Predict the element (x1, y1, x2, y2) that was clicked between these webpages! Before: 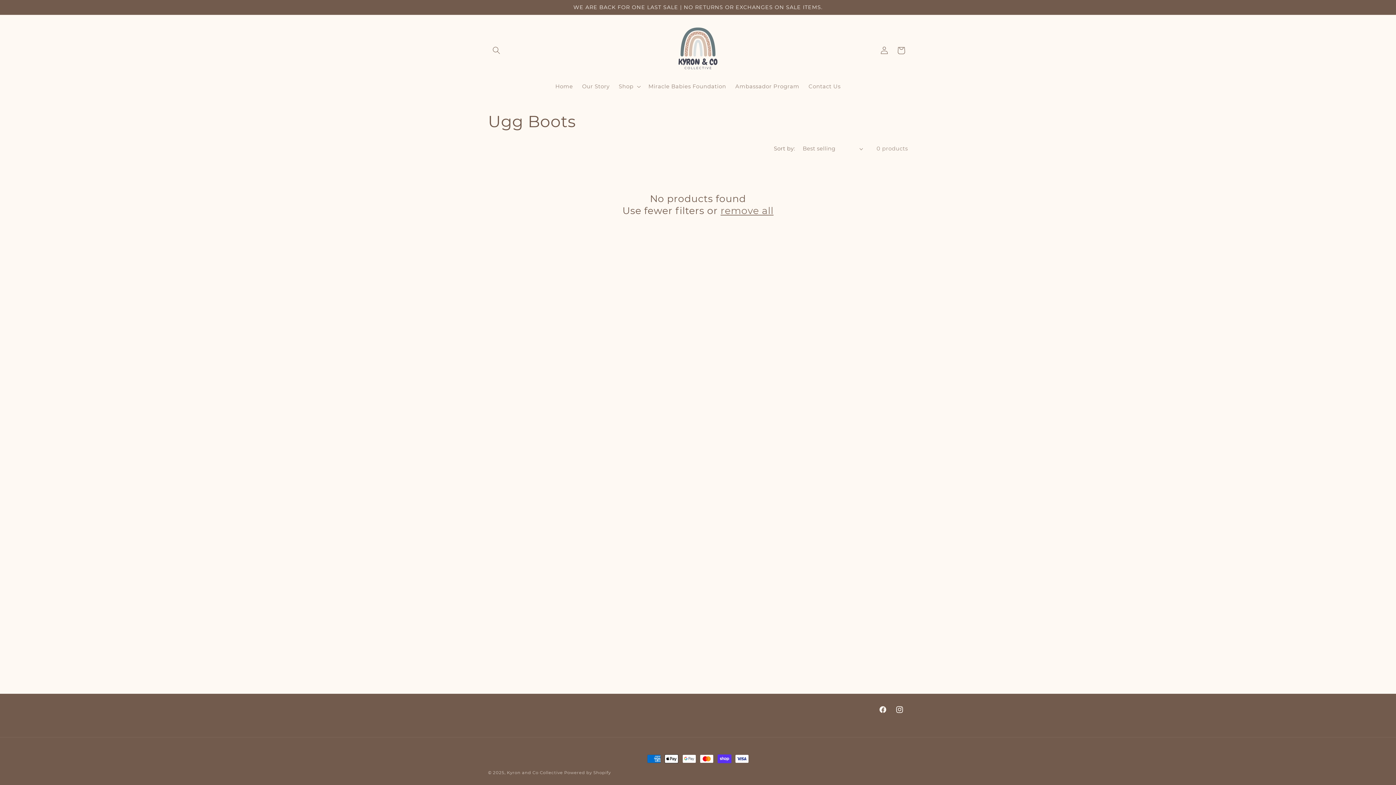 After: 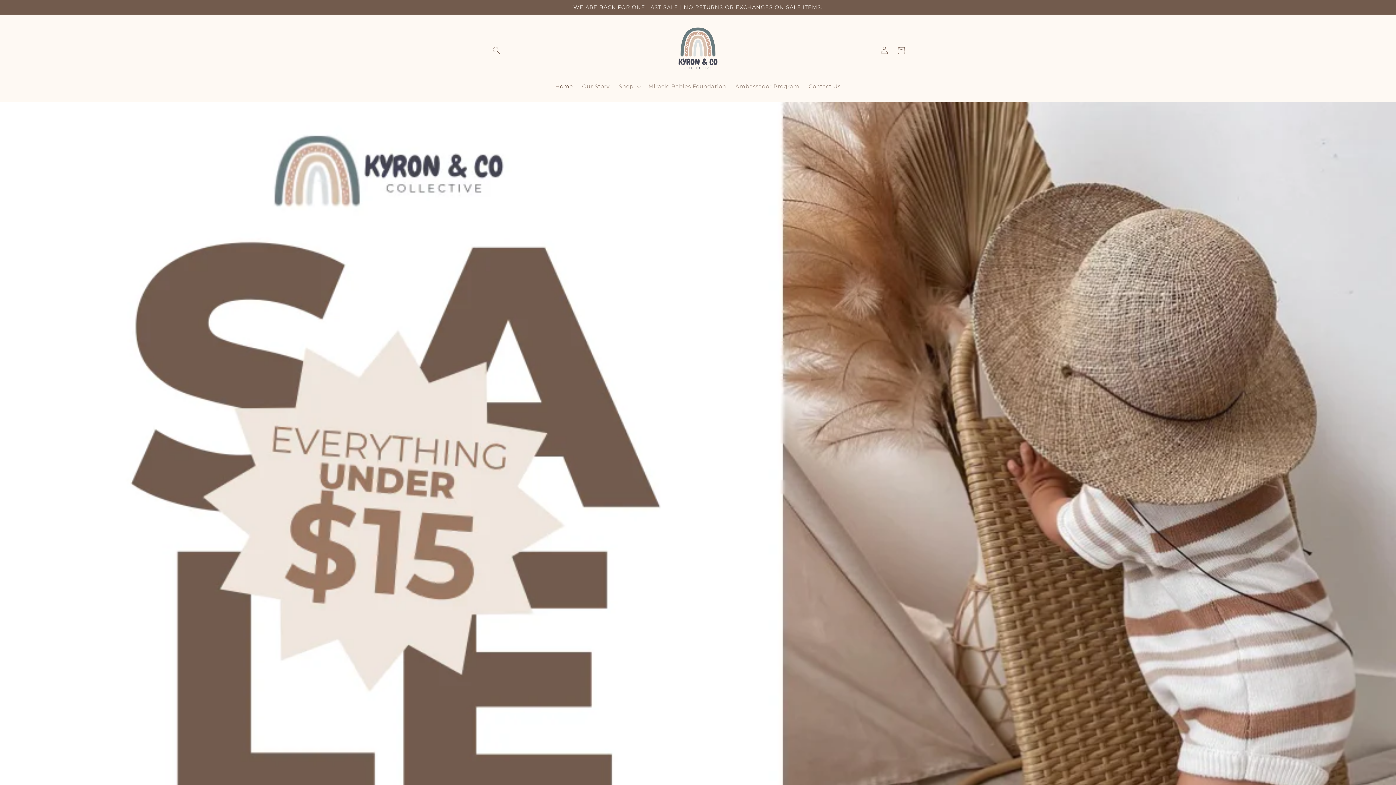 Action: label: Home bbox: (550, 78, 577, 94)